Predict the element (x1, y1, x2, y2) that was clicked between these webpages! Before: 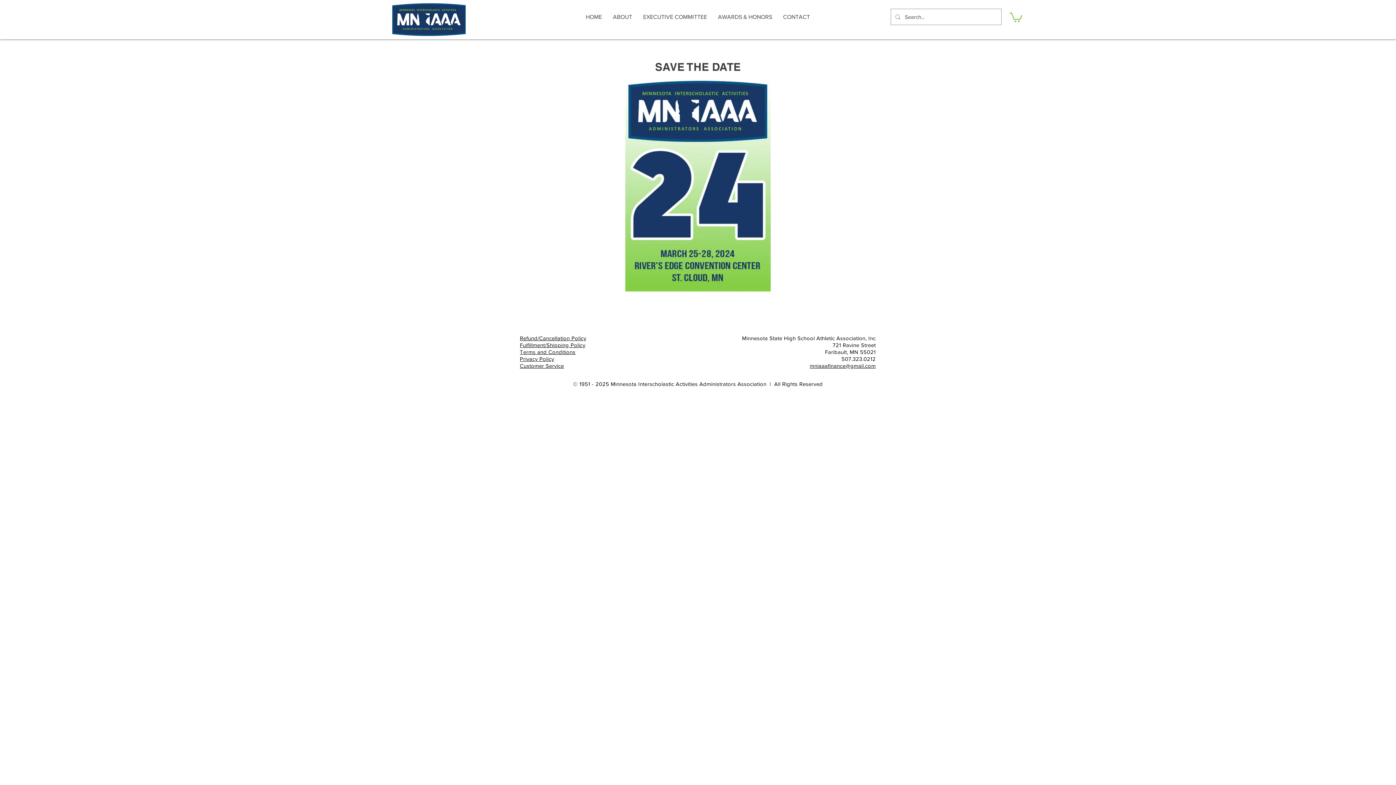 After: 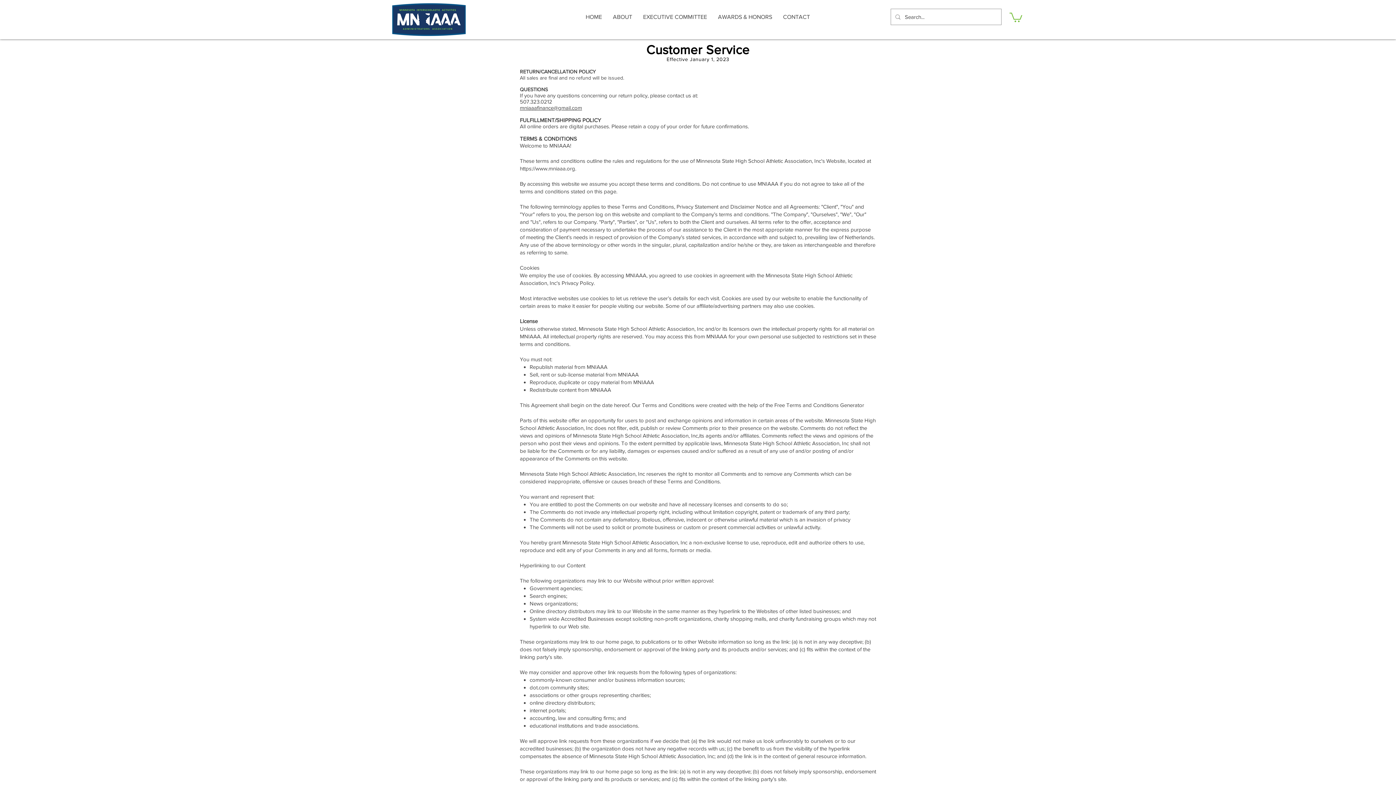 Action: label: Refund/Cancellation Policy bbox: (520, 335, 586, 341)